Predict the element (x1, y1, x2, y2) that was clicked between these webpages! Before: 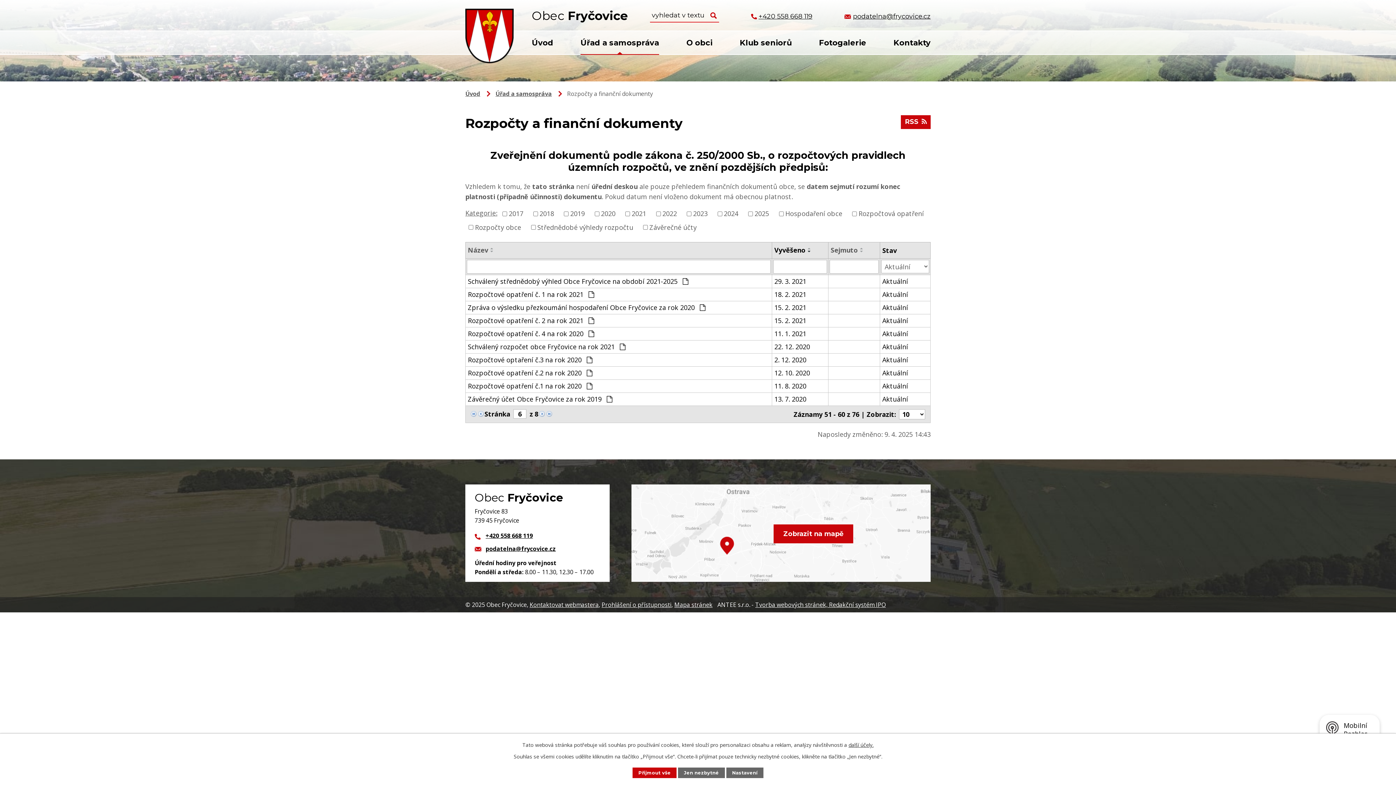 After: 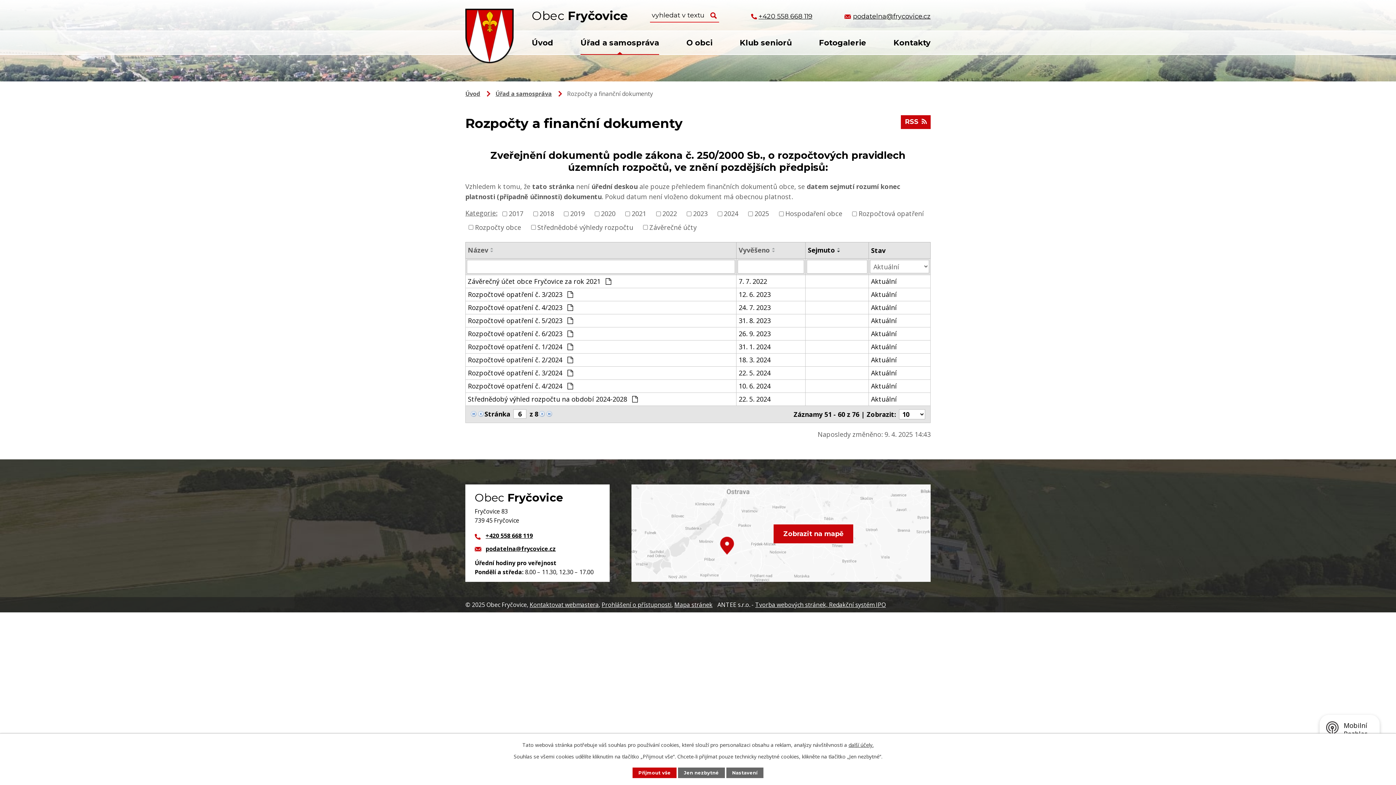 Action: bbox: (858, 250, 866, 253)